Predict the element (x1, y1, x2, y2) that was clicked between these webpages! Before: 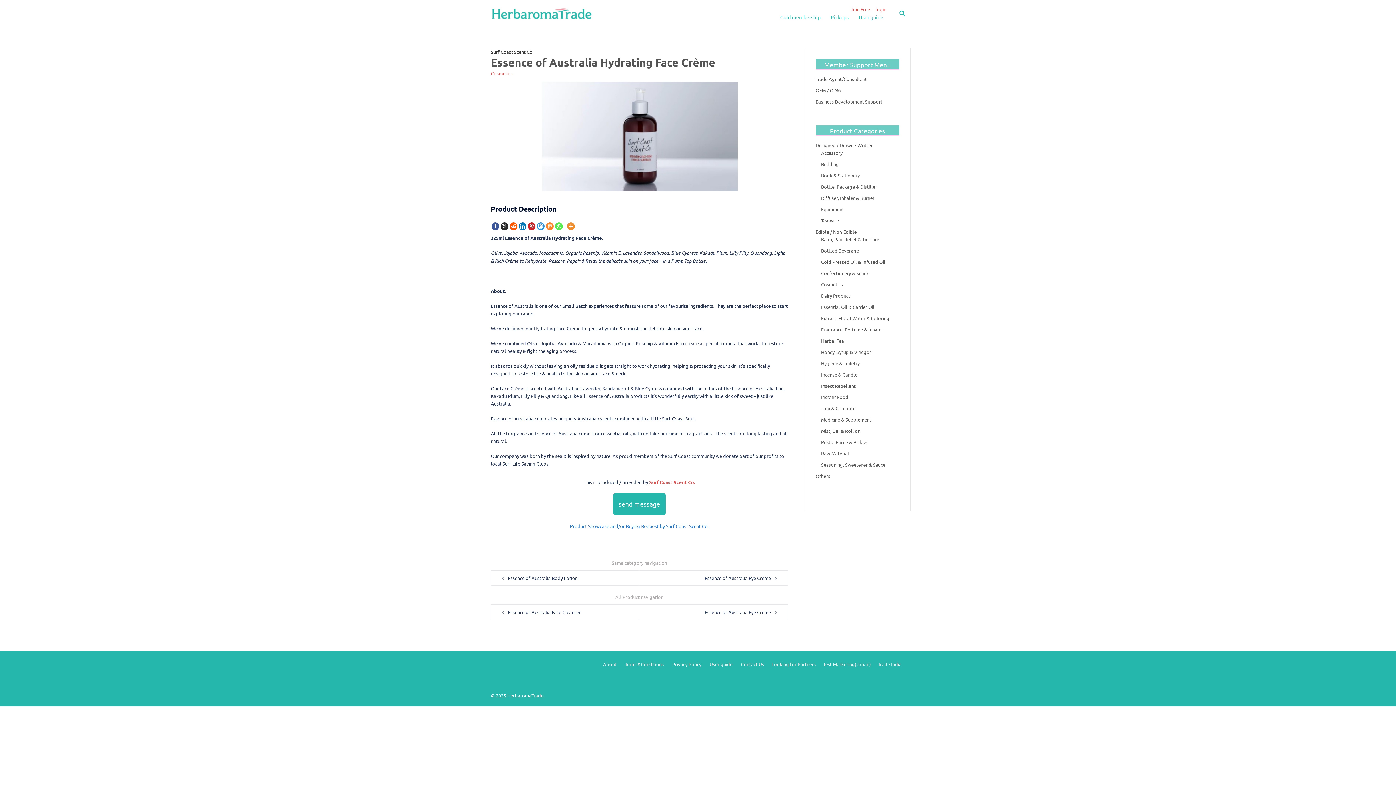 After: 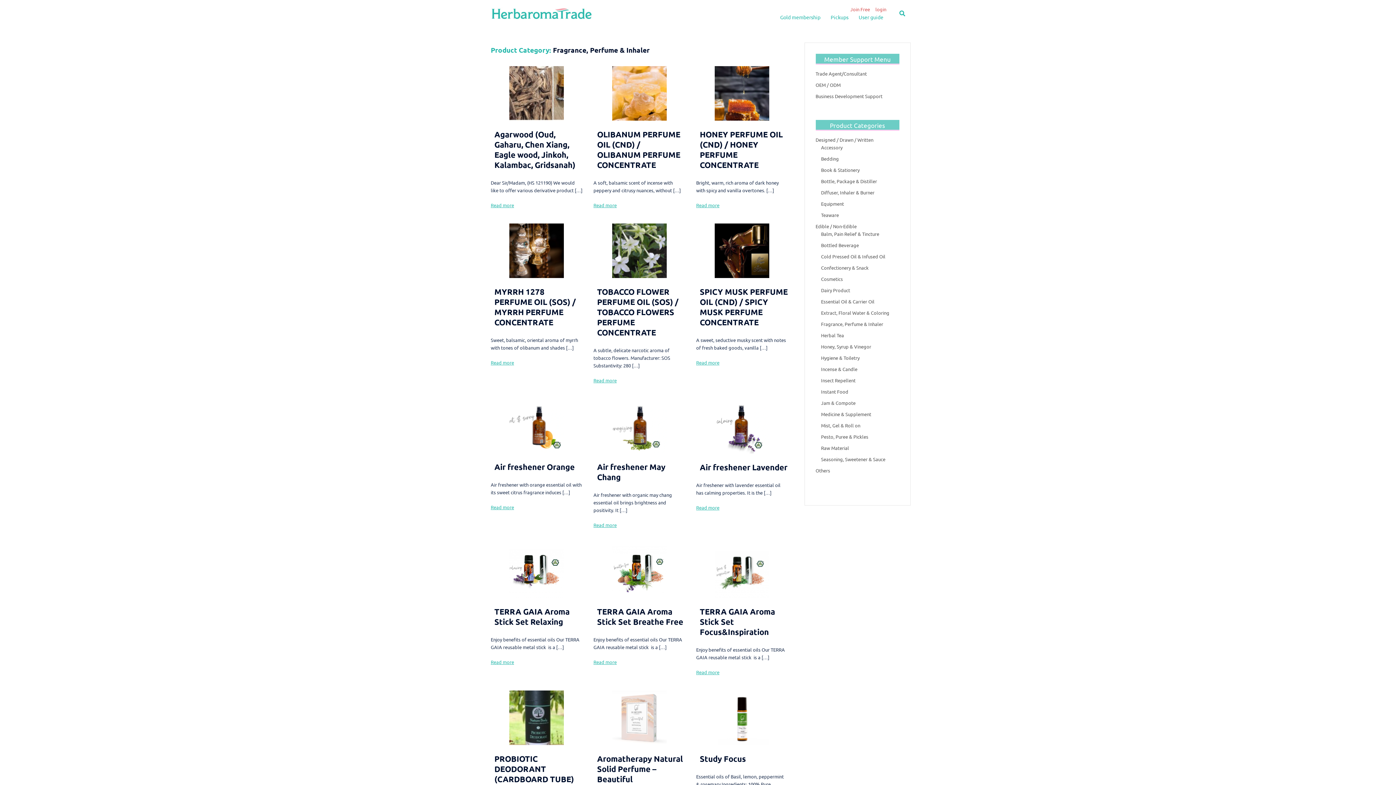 Action: label: Fragrance, Perfume & Inhaler bbox: (821, 326, 883, 332)